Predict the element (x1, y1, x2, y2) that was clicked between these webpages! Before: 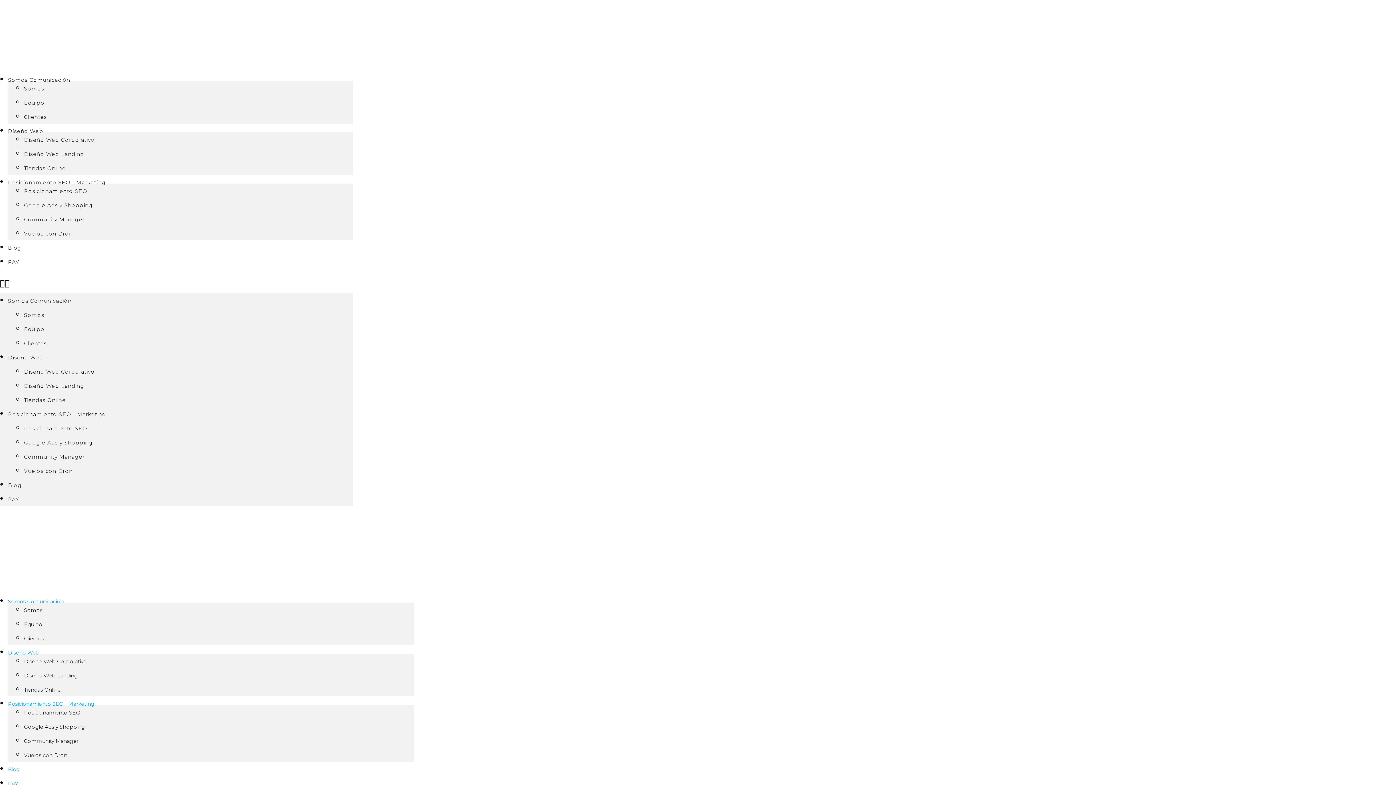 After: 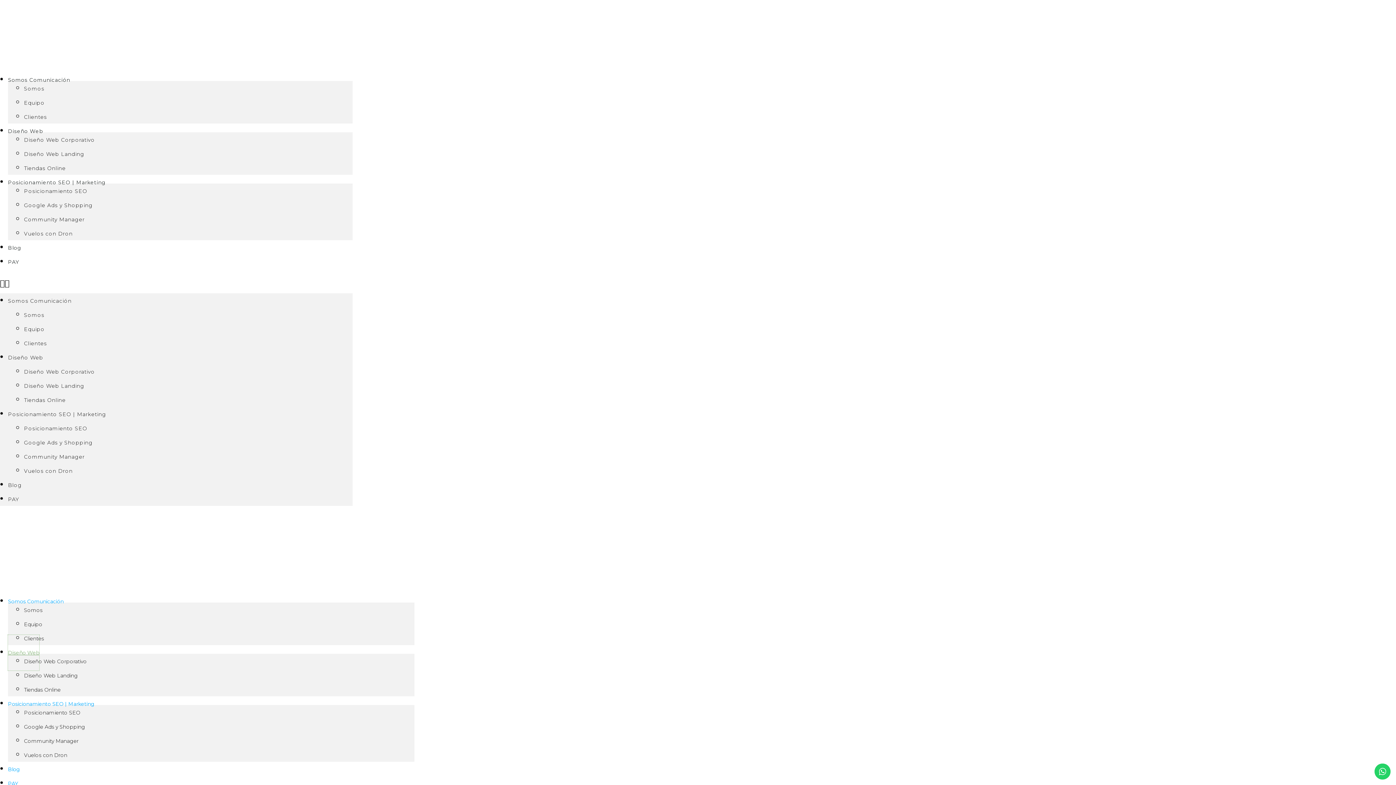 Action: bbox: (8, 635, 39, 670) label: Diseño Web